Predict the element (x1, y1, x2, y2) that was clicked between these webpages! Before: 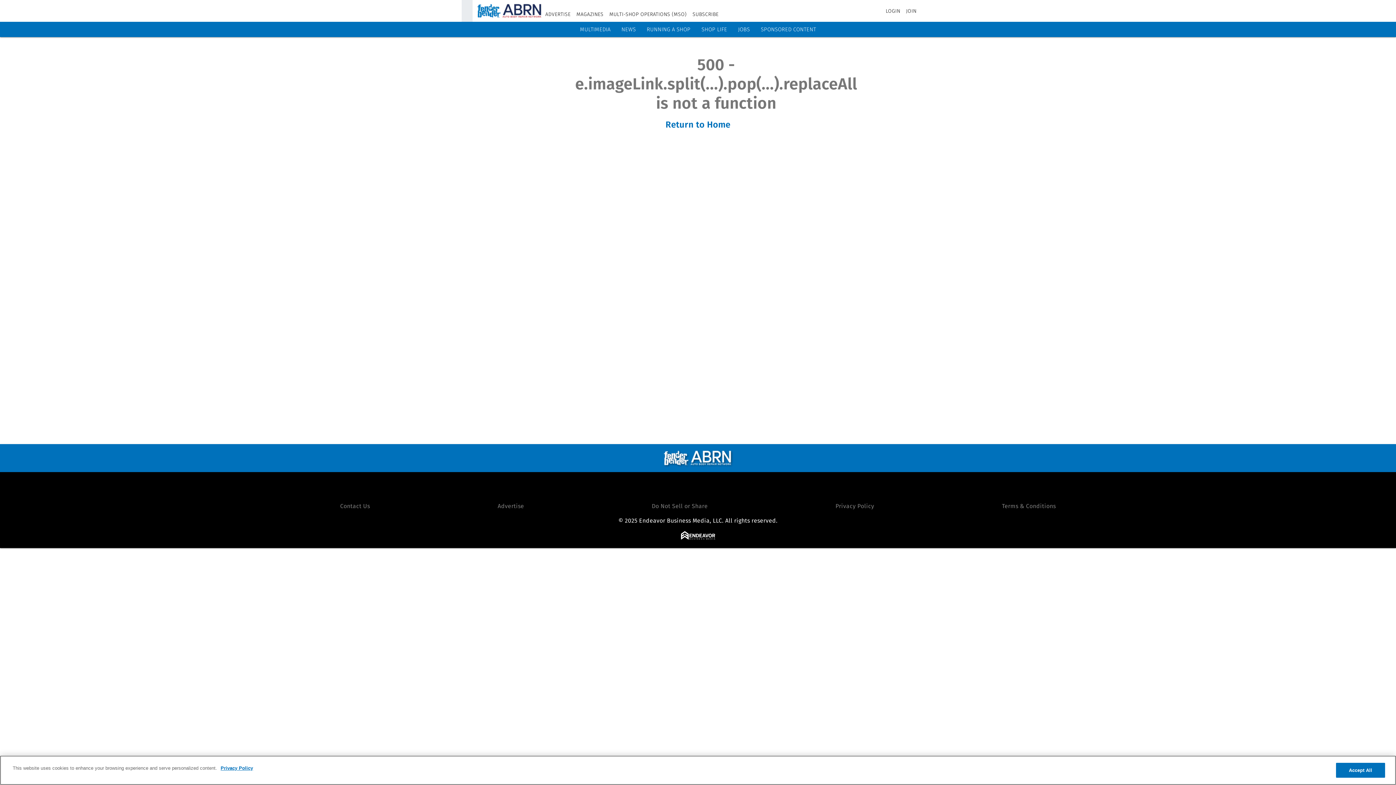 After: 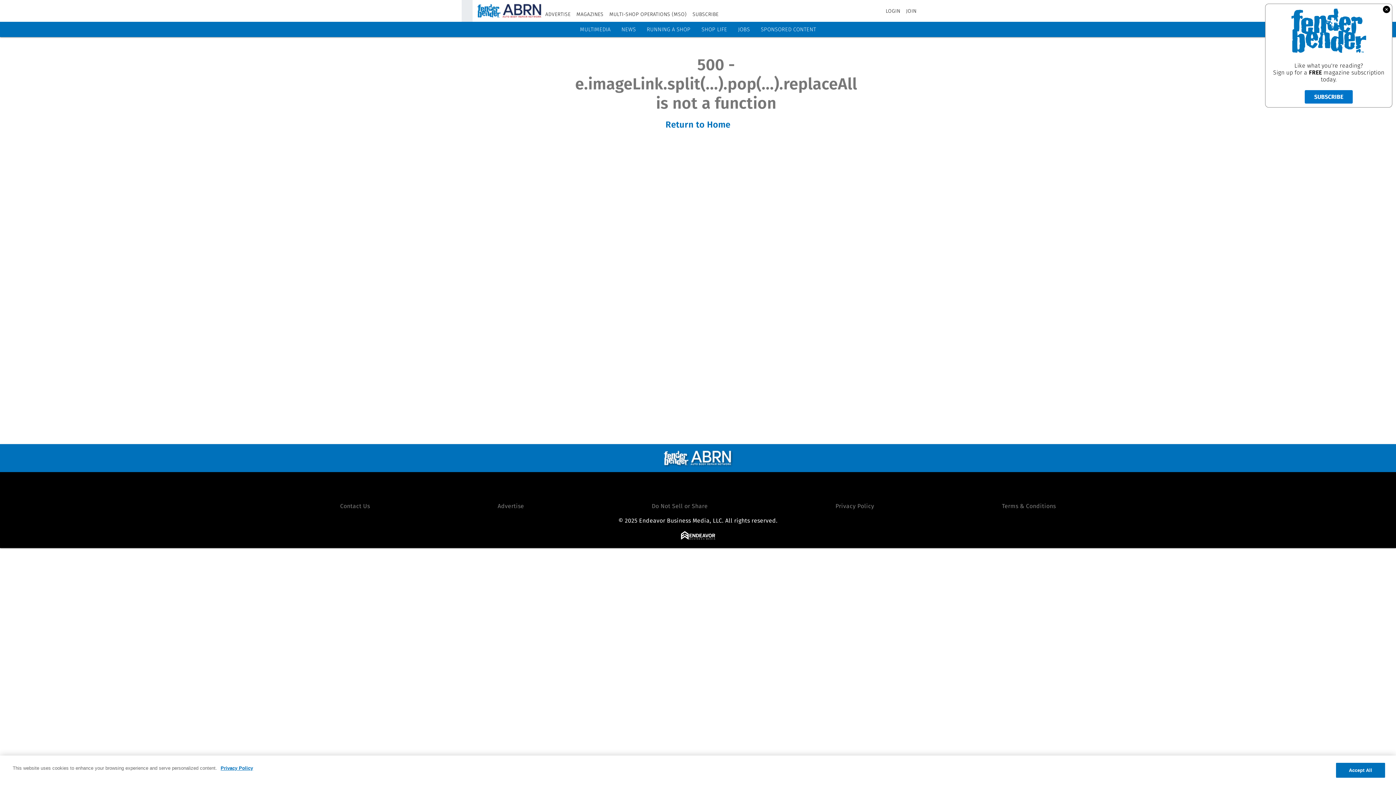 Action: label: © 2025 Endeavor Business Media, LLC. All rights reserved. bbox: (618, 517, 777, 524)